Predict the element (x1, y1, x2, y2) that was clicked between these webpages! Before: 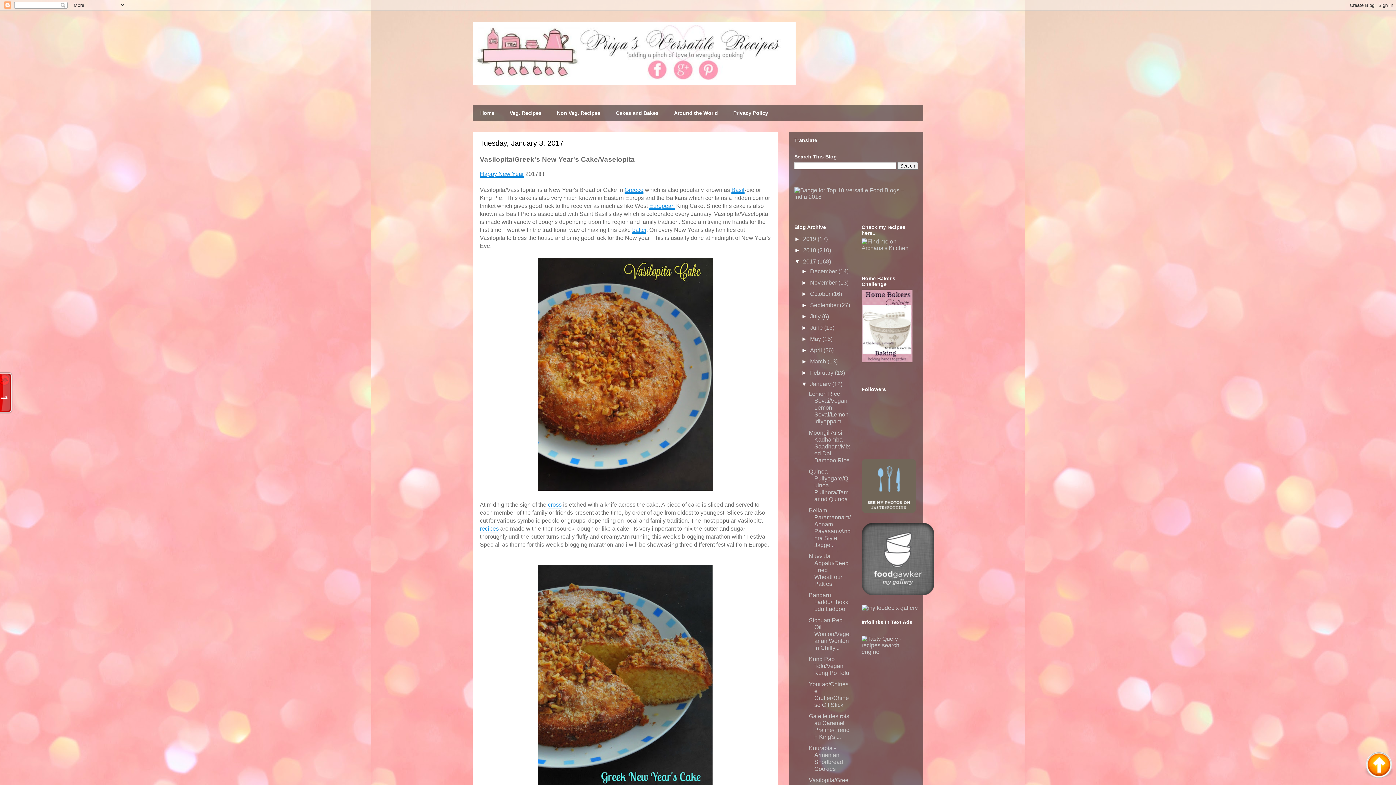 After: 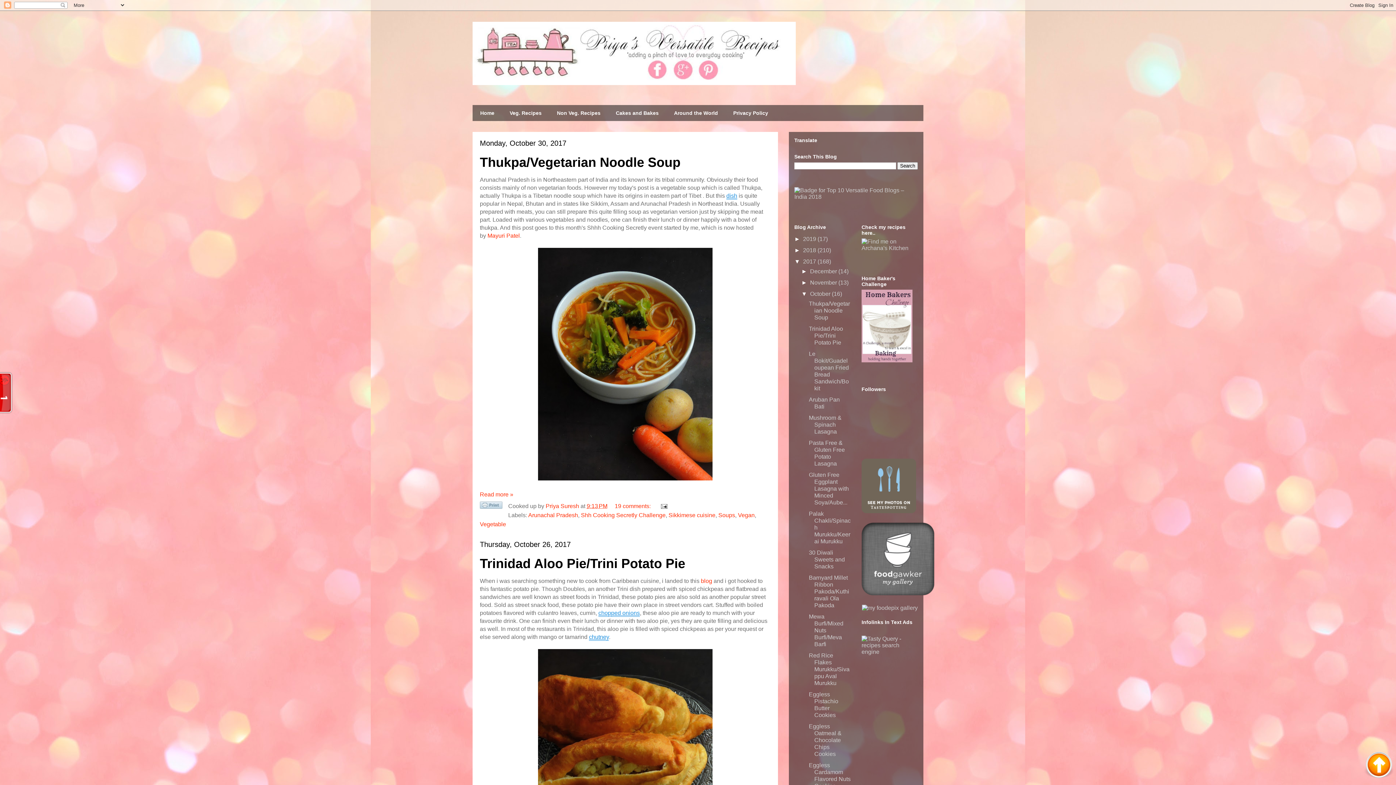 Action: bbox: (810, 290, 832, 297) label: October 